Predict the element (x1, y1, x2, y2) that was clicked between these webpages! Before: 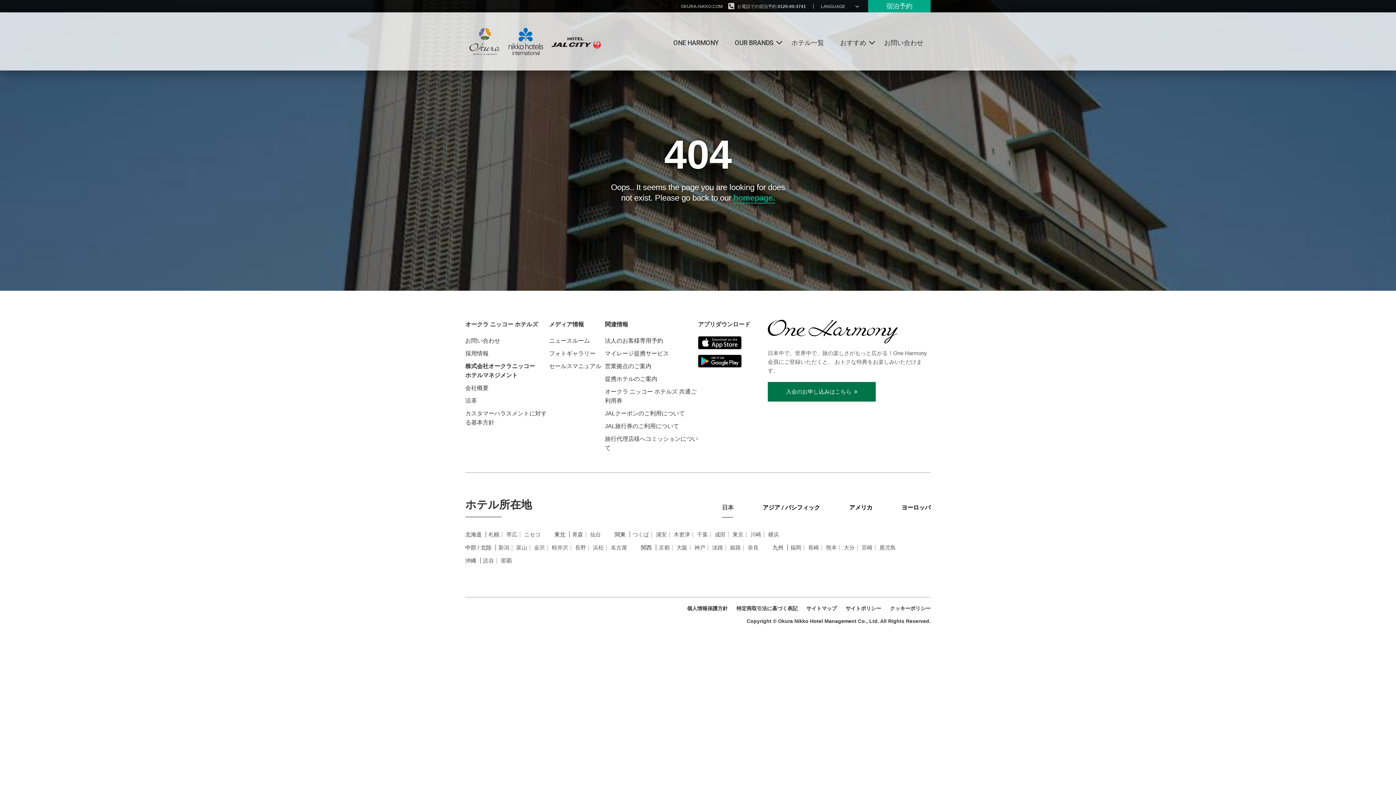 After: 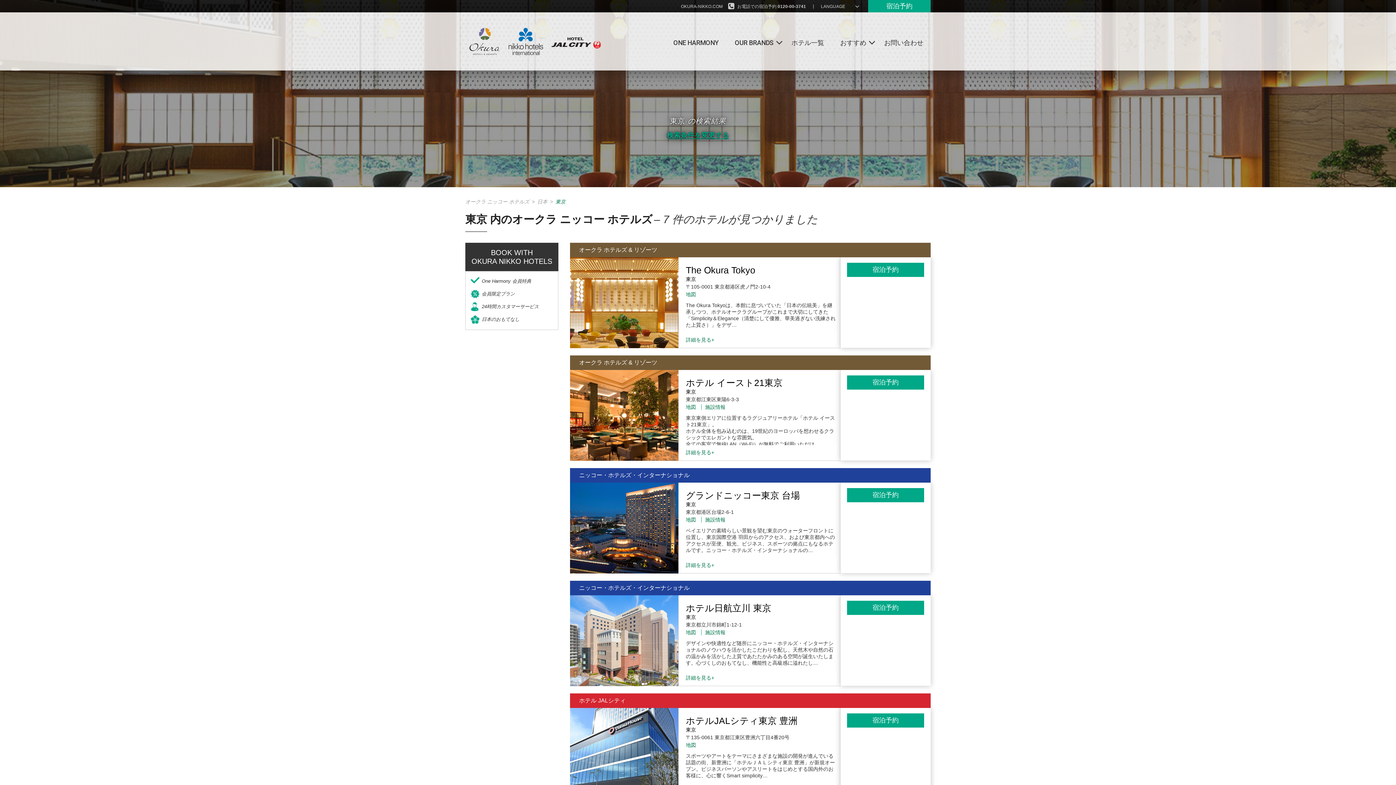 Action: bbox: (732, 531, 743, 537) label: 東京